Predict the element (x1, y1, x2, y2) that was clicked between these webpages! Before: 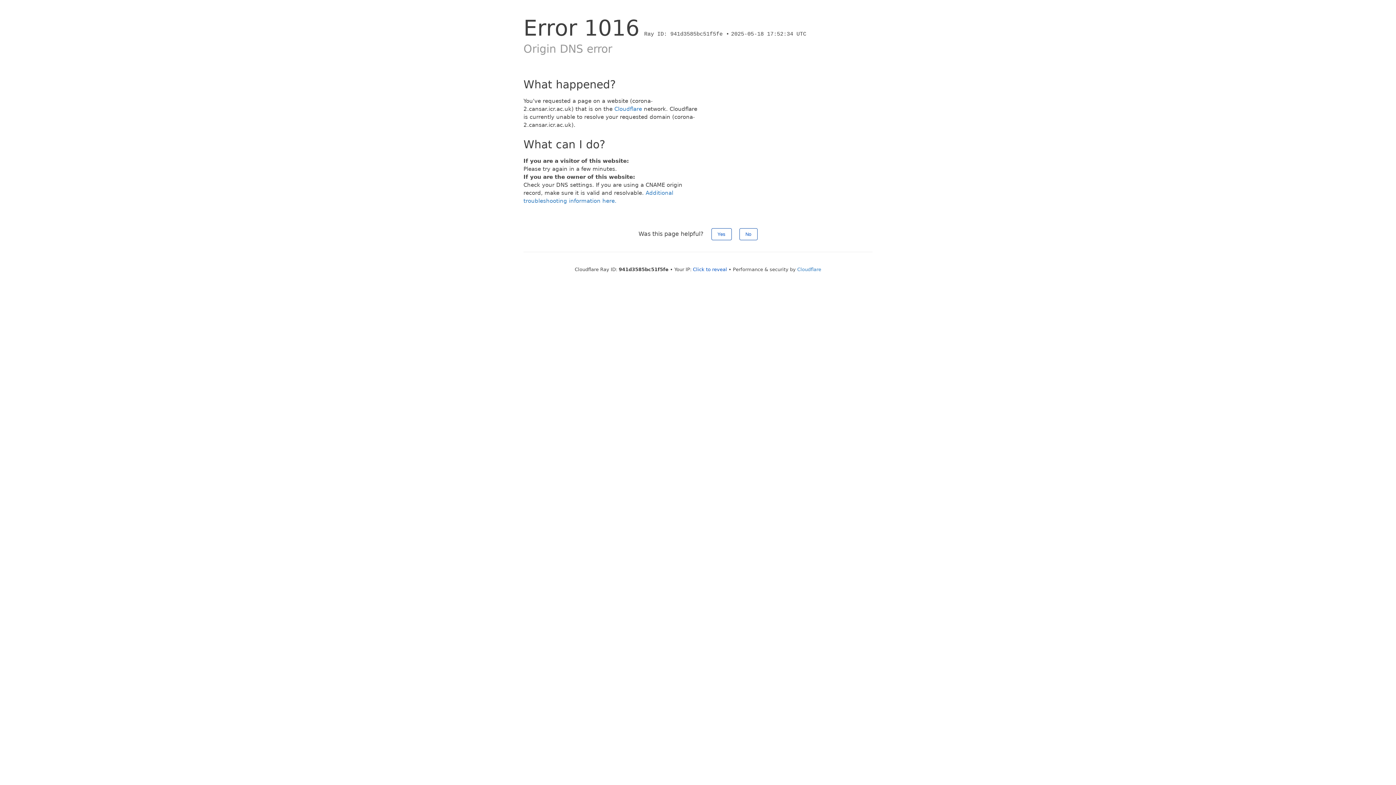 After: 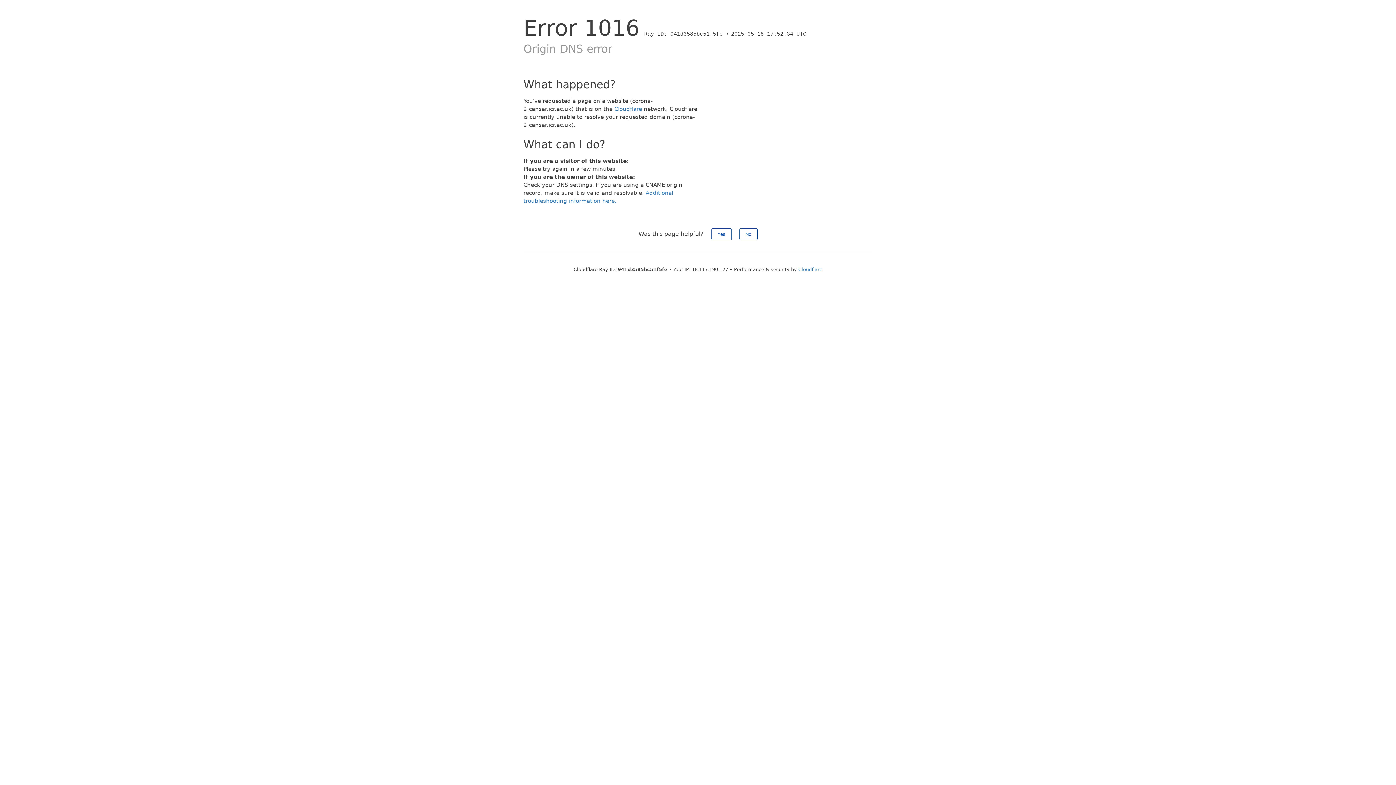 Action: bbox: (693, 266, 727, 272) label: Click to reveal